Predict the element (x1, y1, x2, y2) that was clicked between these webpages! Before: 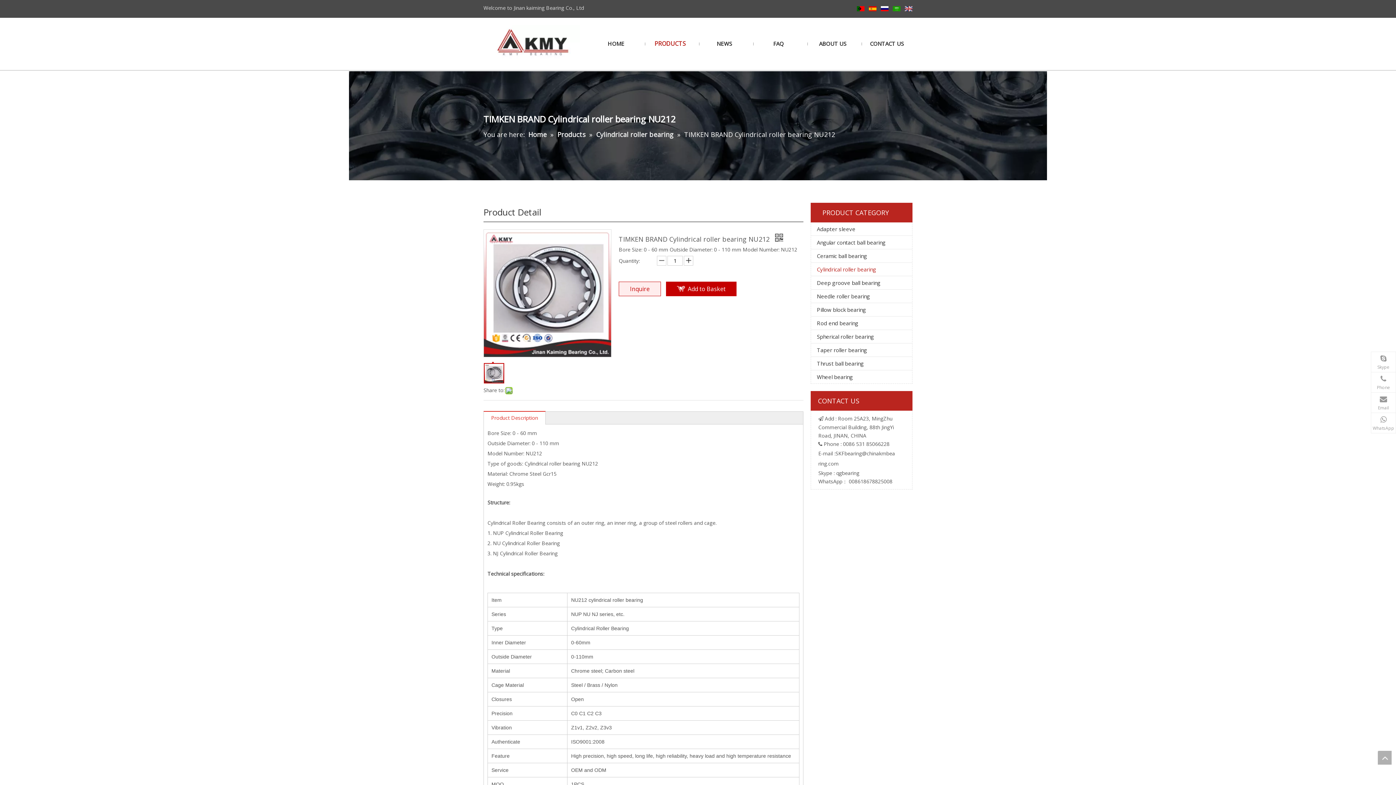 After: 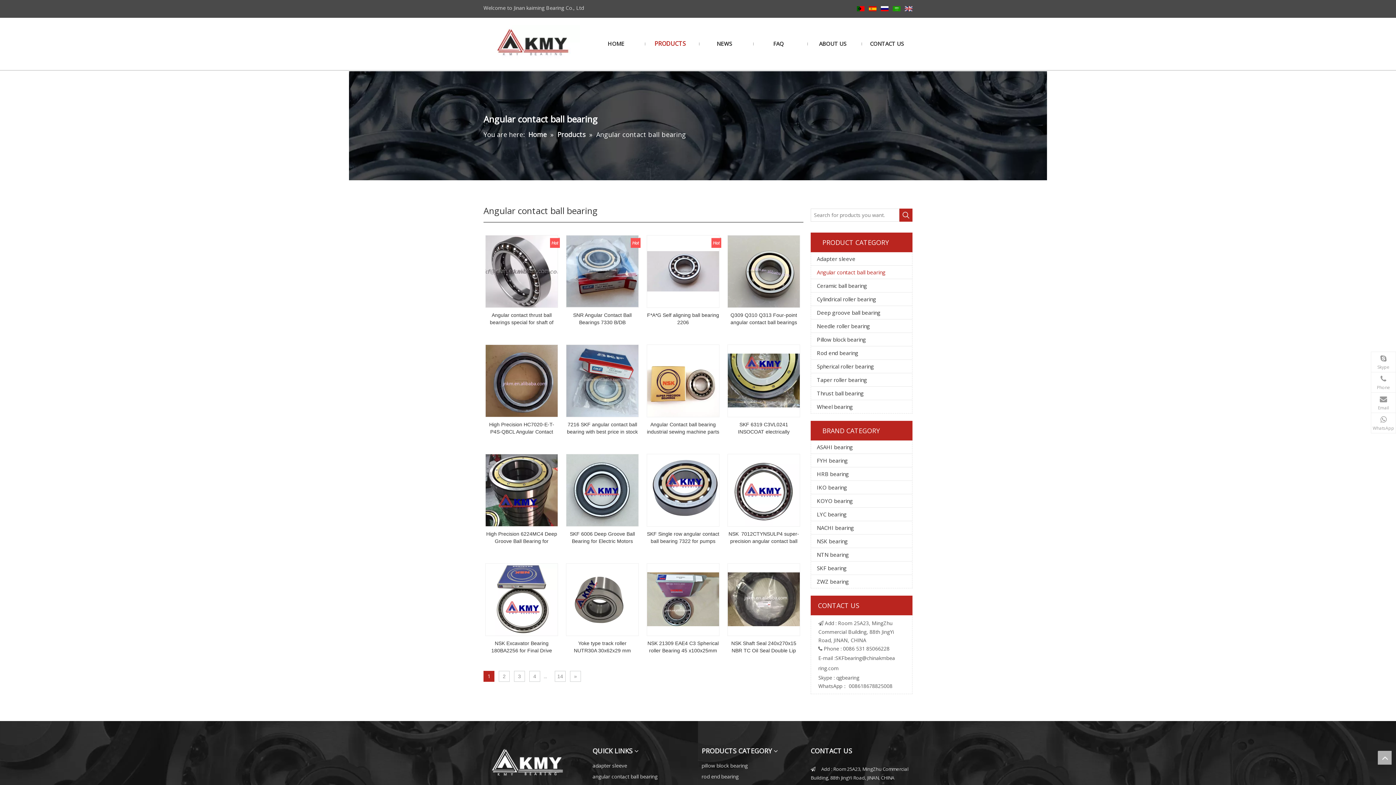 Action: bbox: (811, 235, 912, 249) label: Angular contact ball bearing